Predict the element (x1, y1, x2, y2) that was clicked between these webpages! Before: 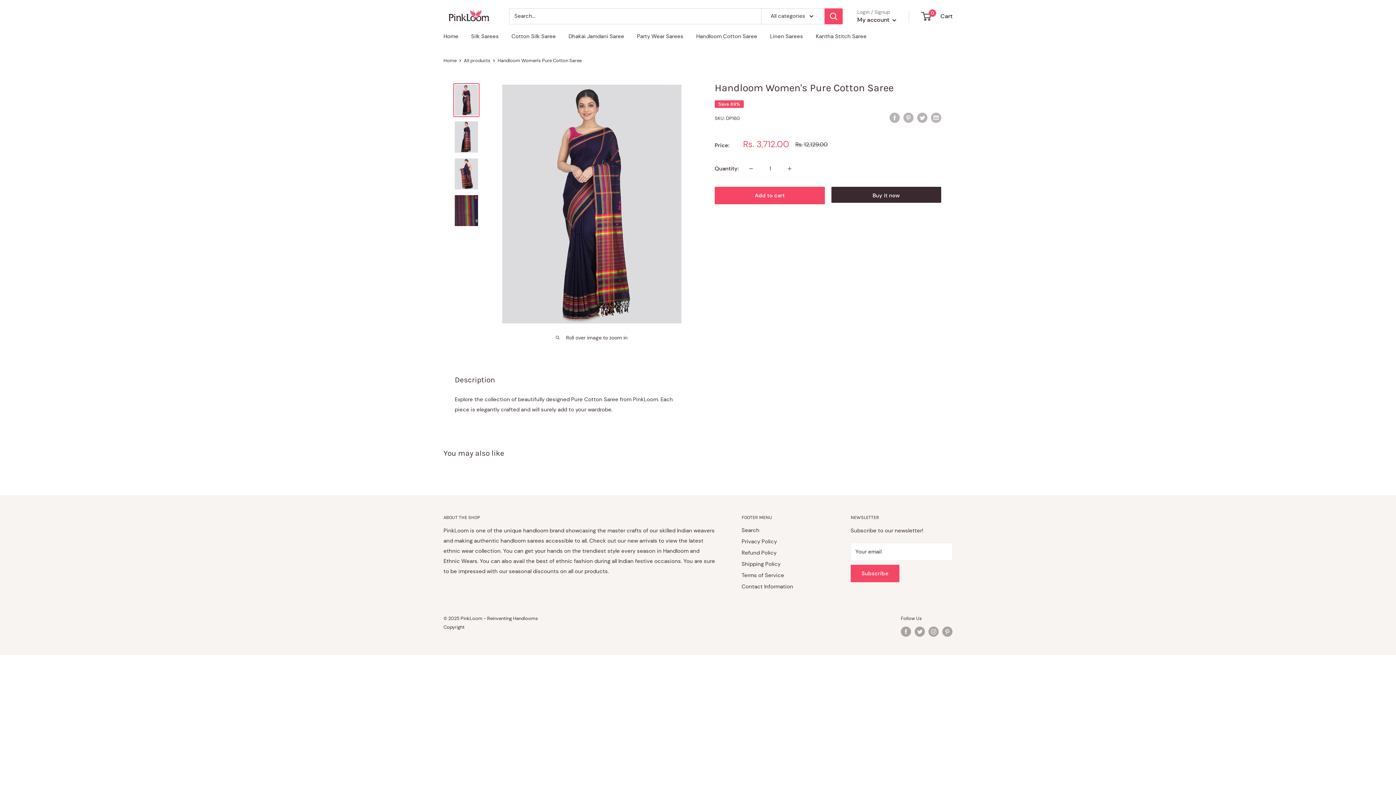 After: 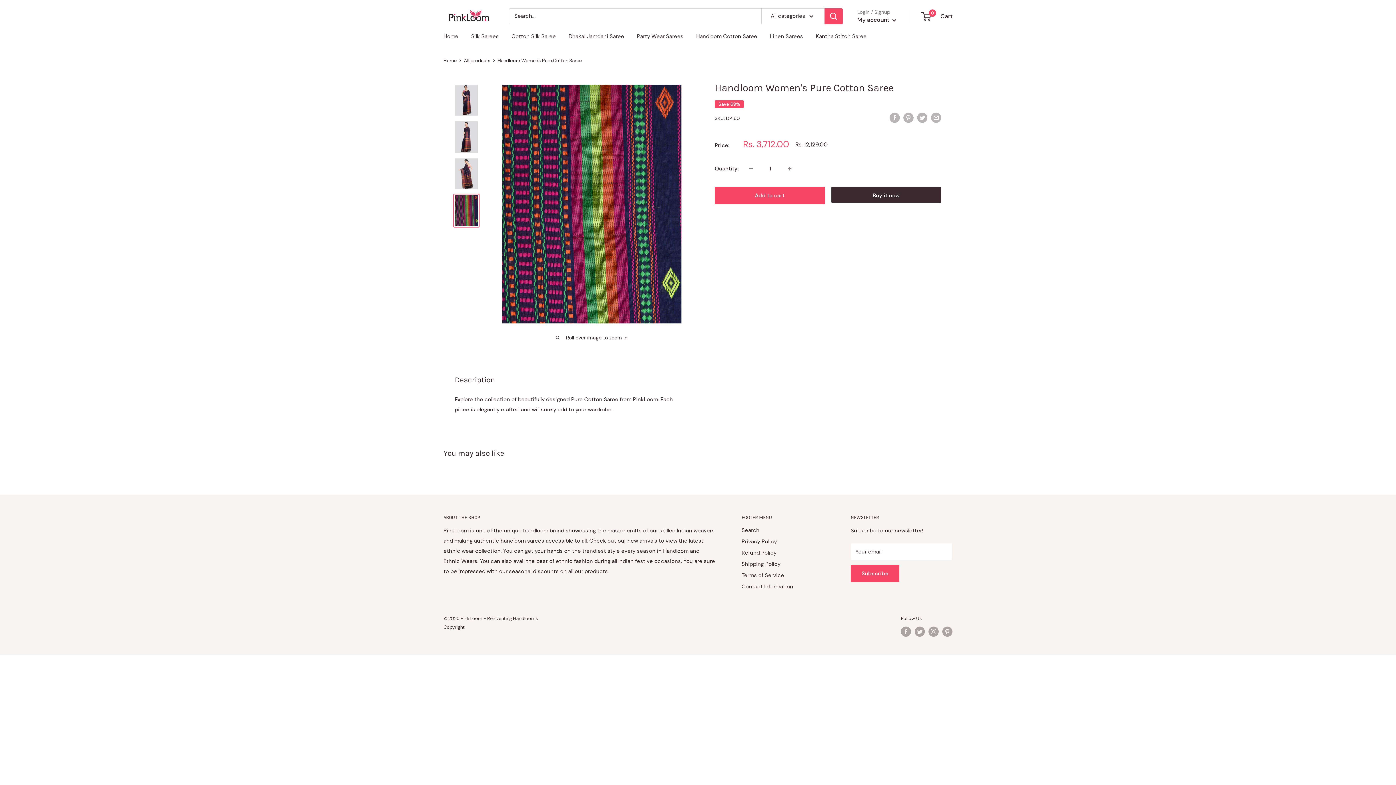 Action: bbox: (453, 193, 479, 227)